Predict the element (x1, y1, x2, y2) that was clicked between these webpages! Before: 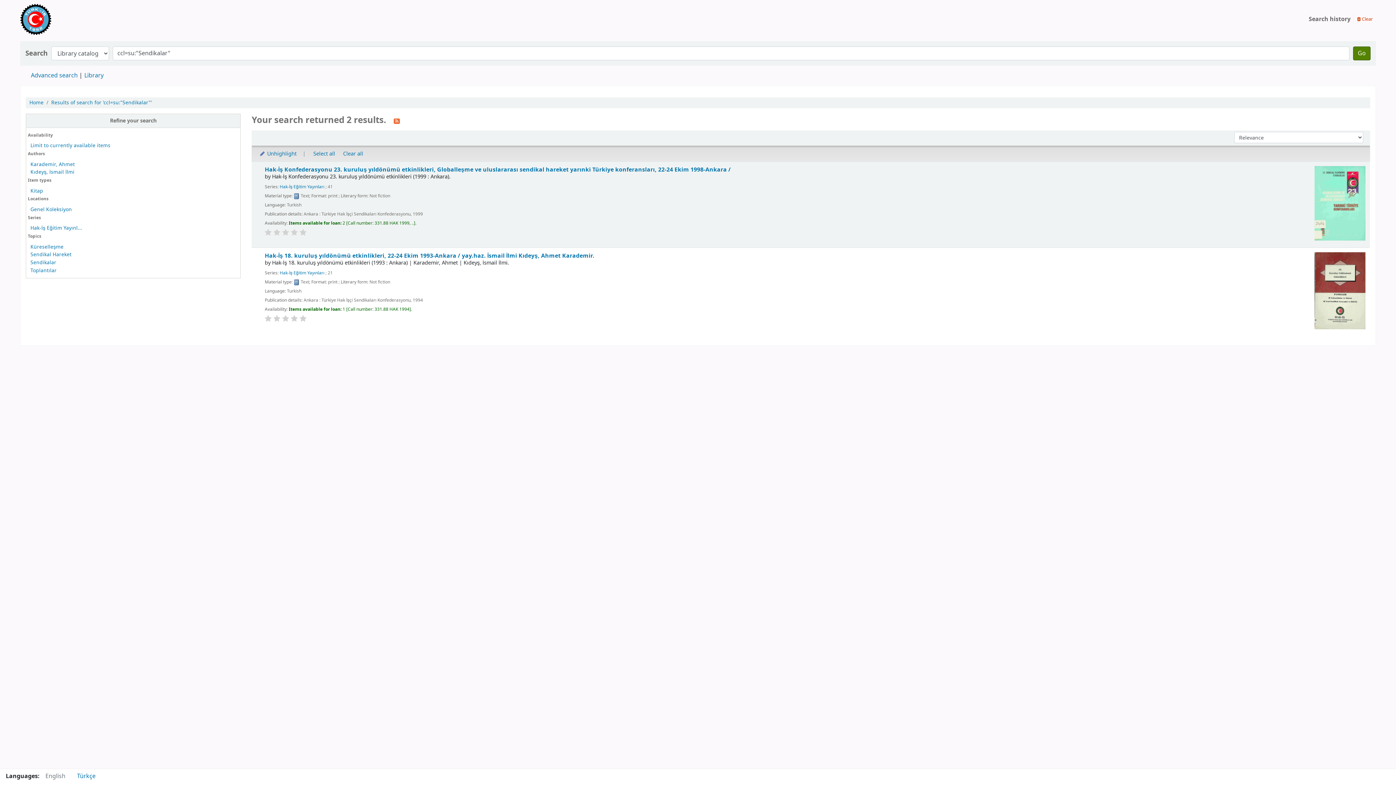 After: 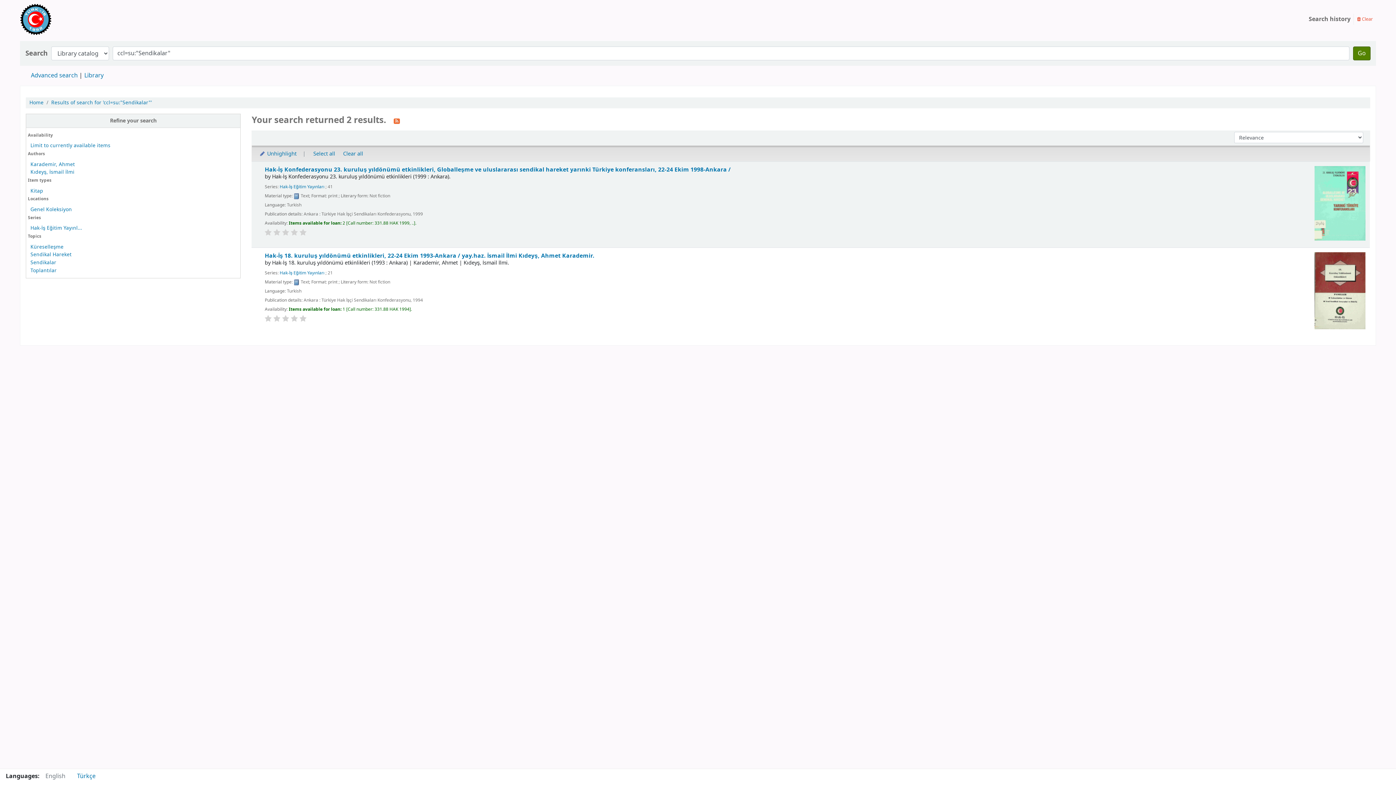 Action: label:  Clear bbox: (1354, 12, 1376, 25)